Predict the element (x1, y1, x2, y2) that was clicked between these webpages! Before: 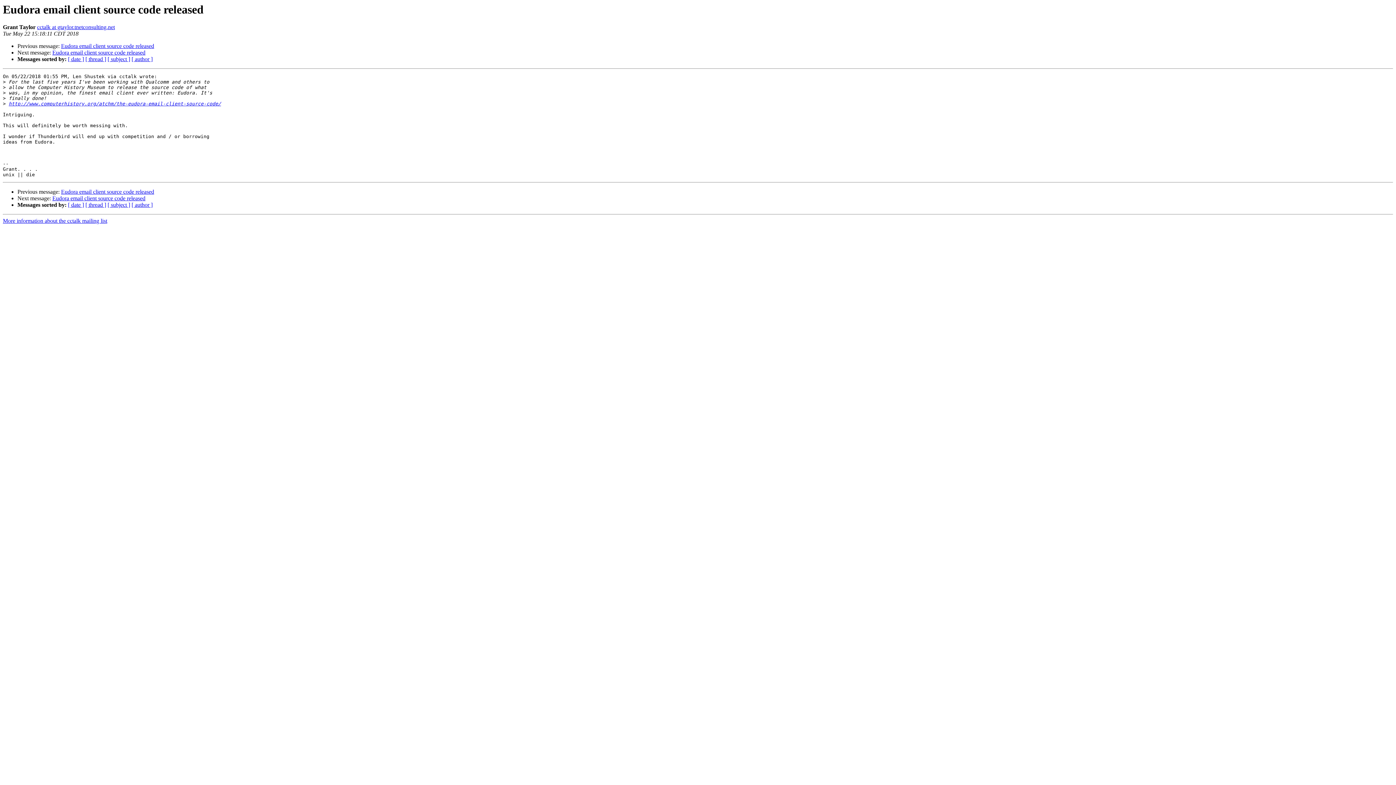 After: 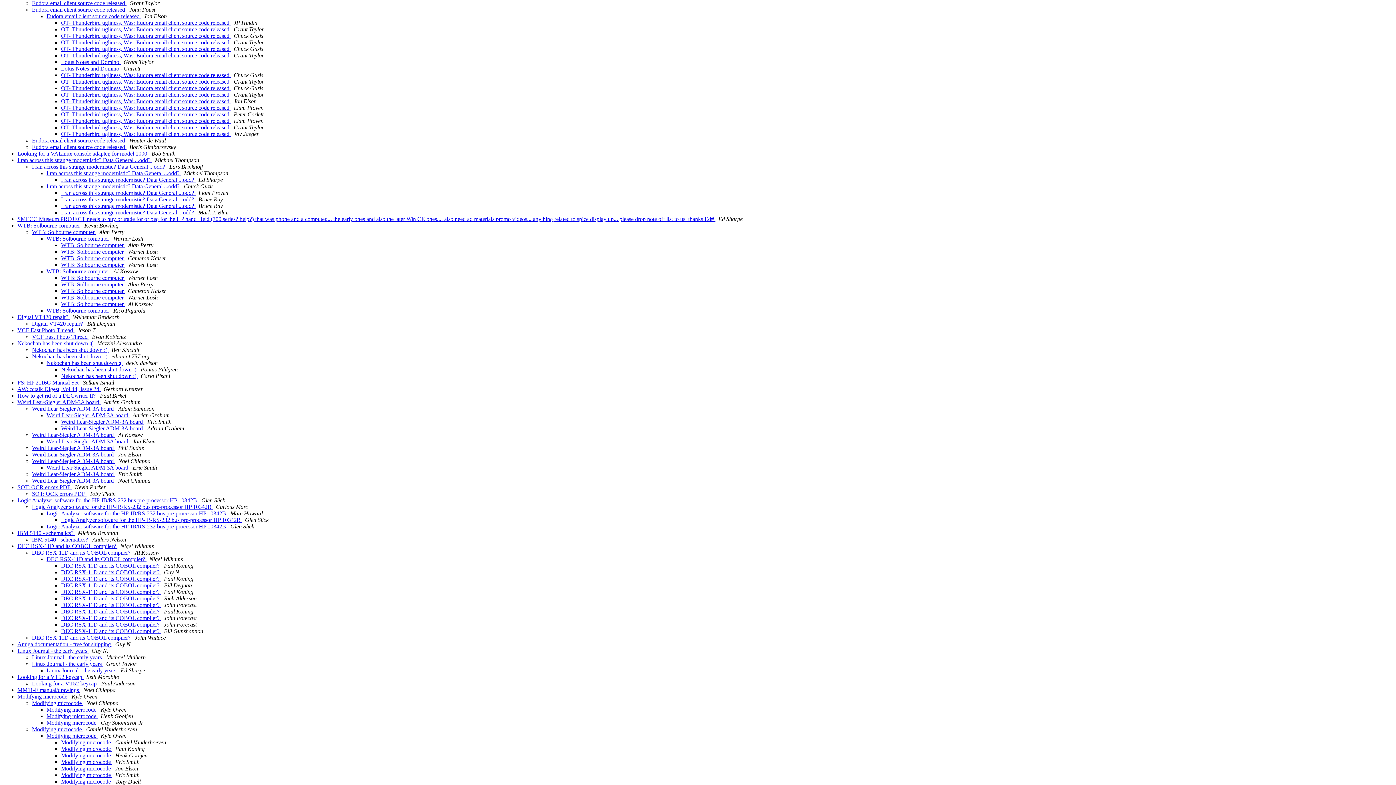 Action: label: [ thread ] bbox: (85, 201, 106, 208)